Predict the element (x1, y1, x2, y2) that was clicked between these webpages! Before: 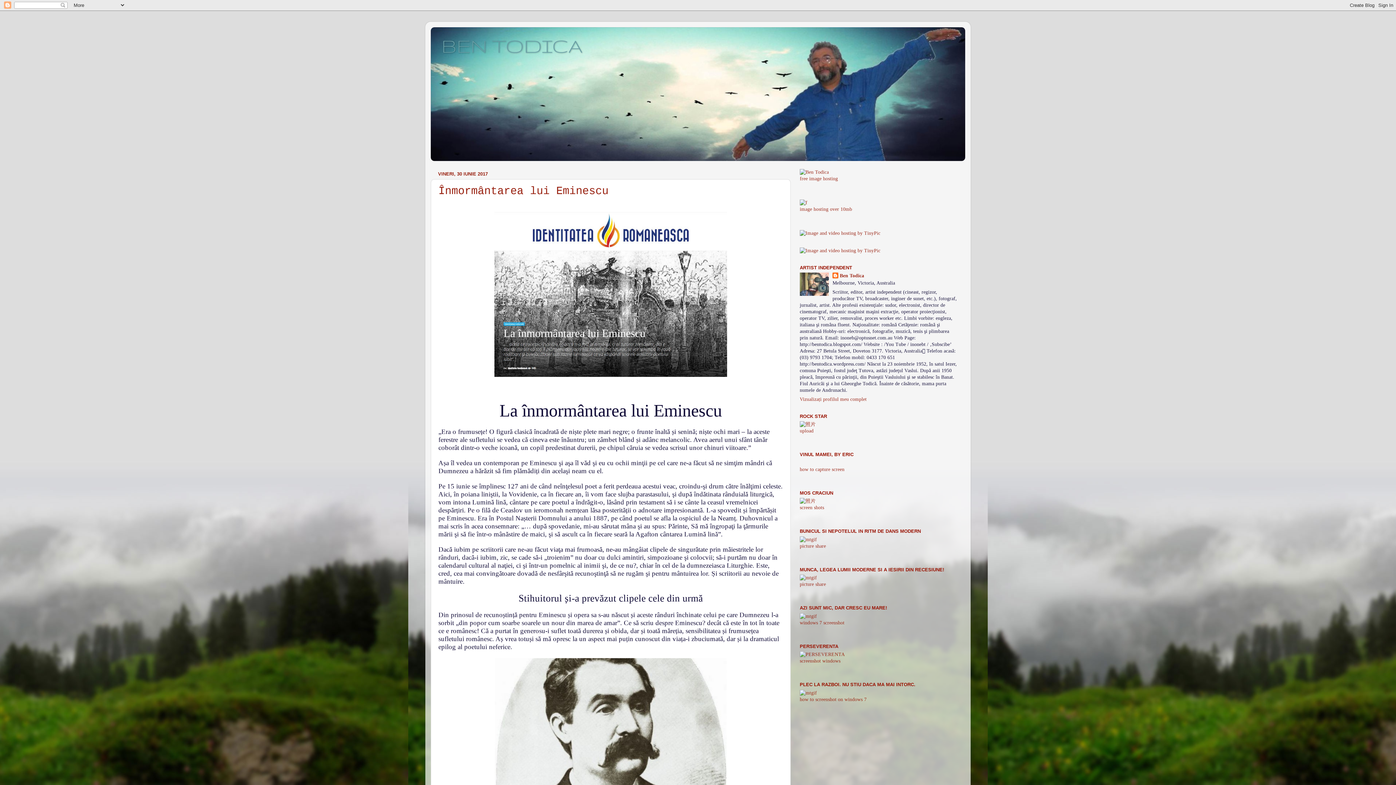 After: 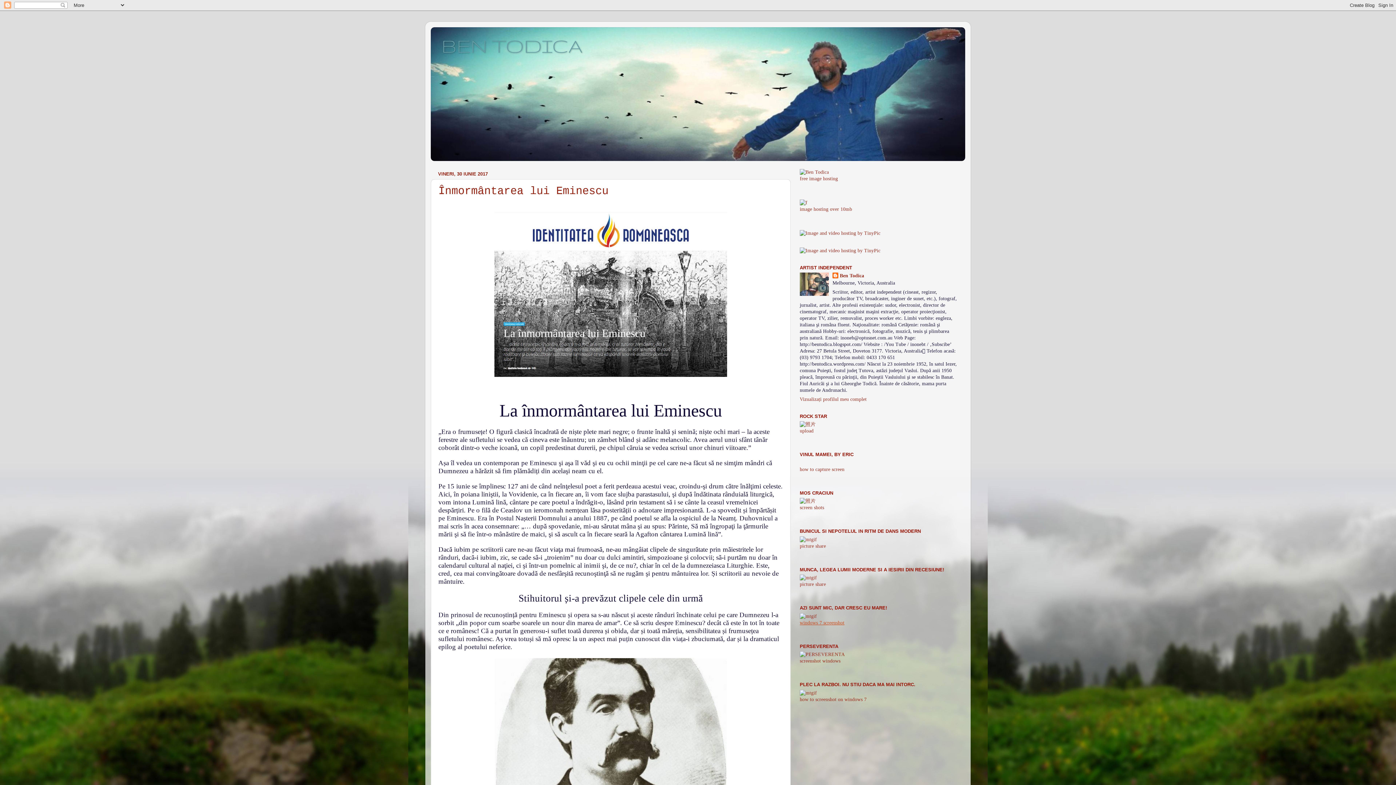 Action: label: windows 7 screenshot bbox: (800, 620, 844, 625)